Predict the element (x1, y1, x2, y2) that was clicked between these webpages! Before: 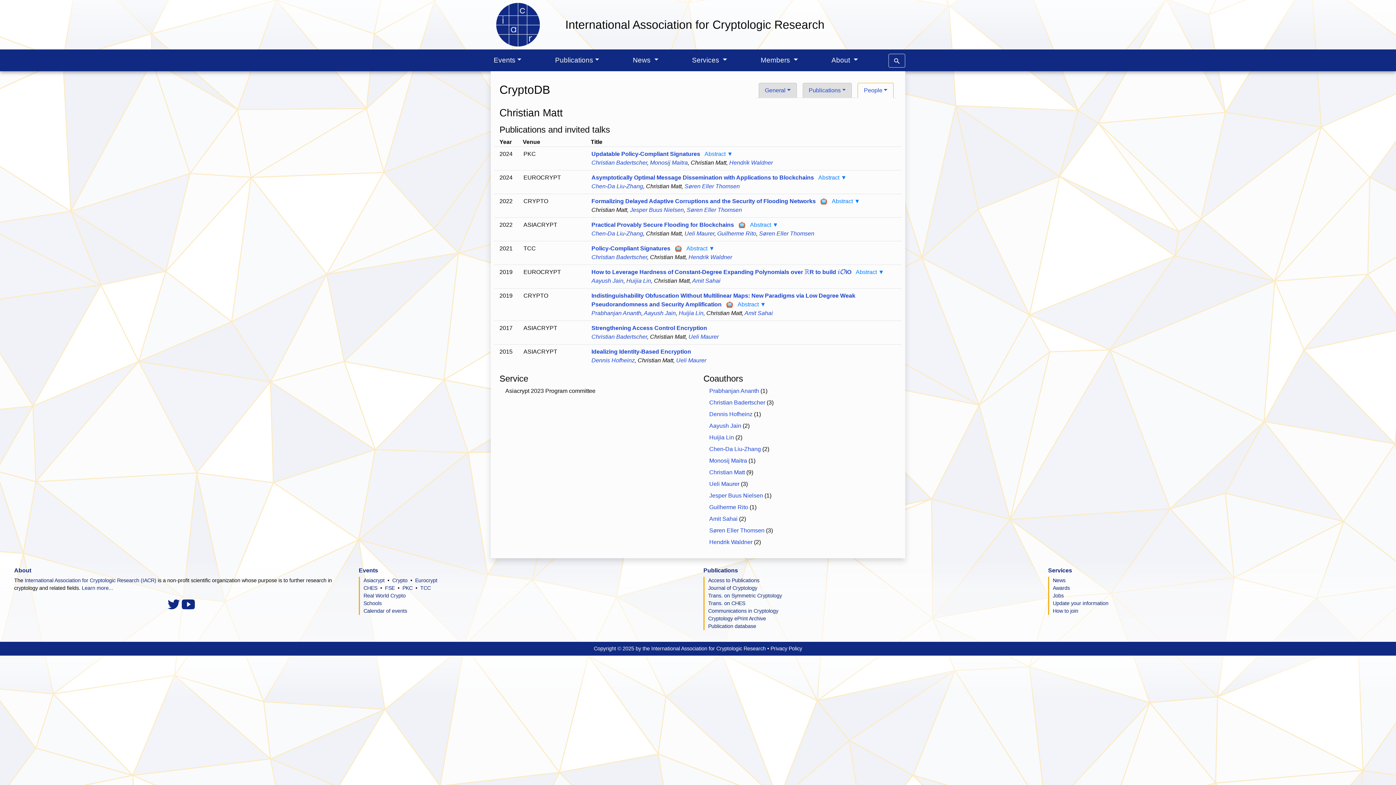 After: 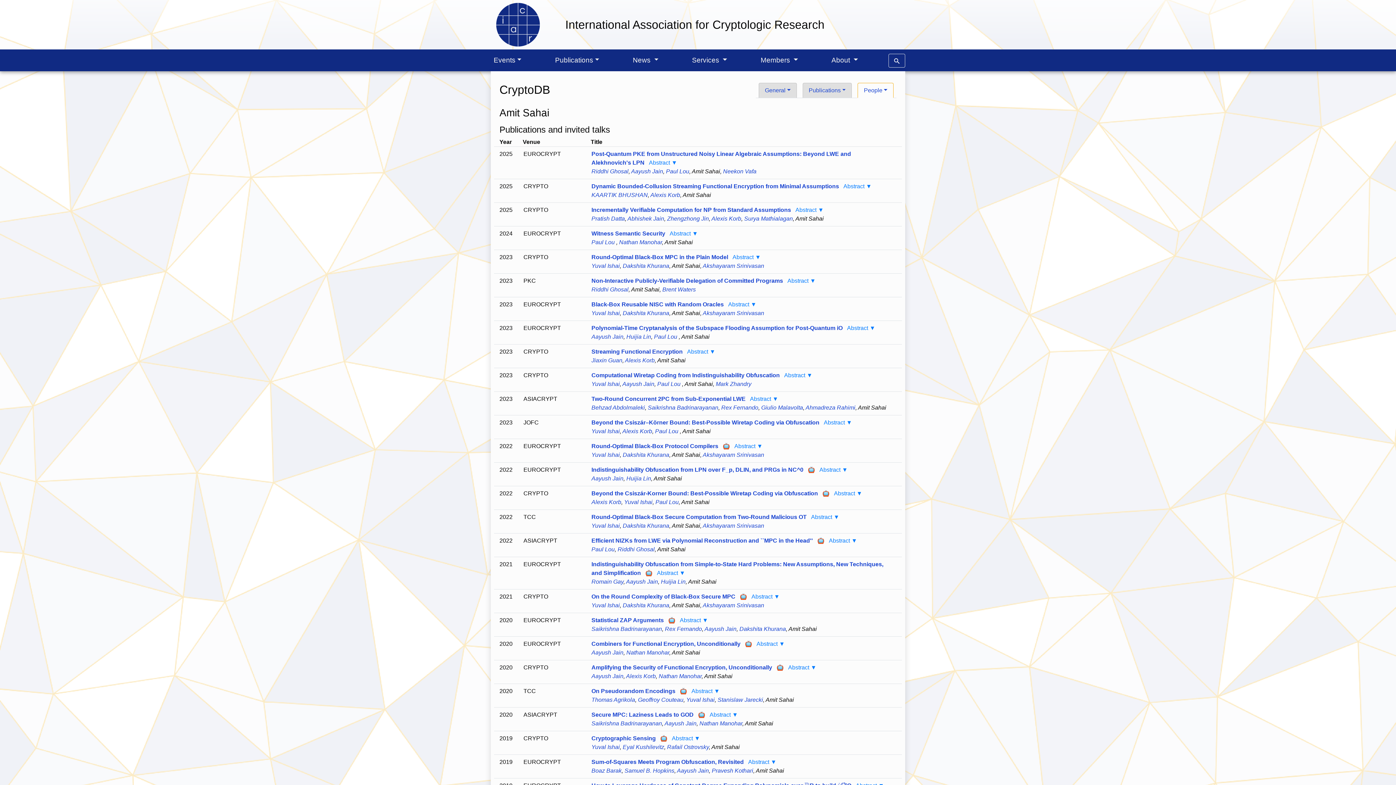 Action: bbox: (744, 310, 773, 316) label: Amit Sahai